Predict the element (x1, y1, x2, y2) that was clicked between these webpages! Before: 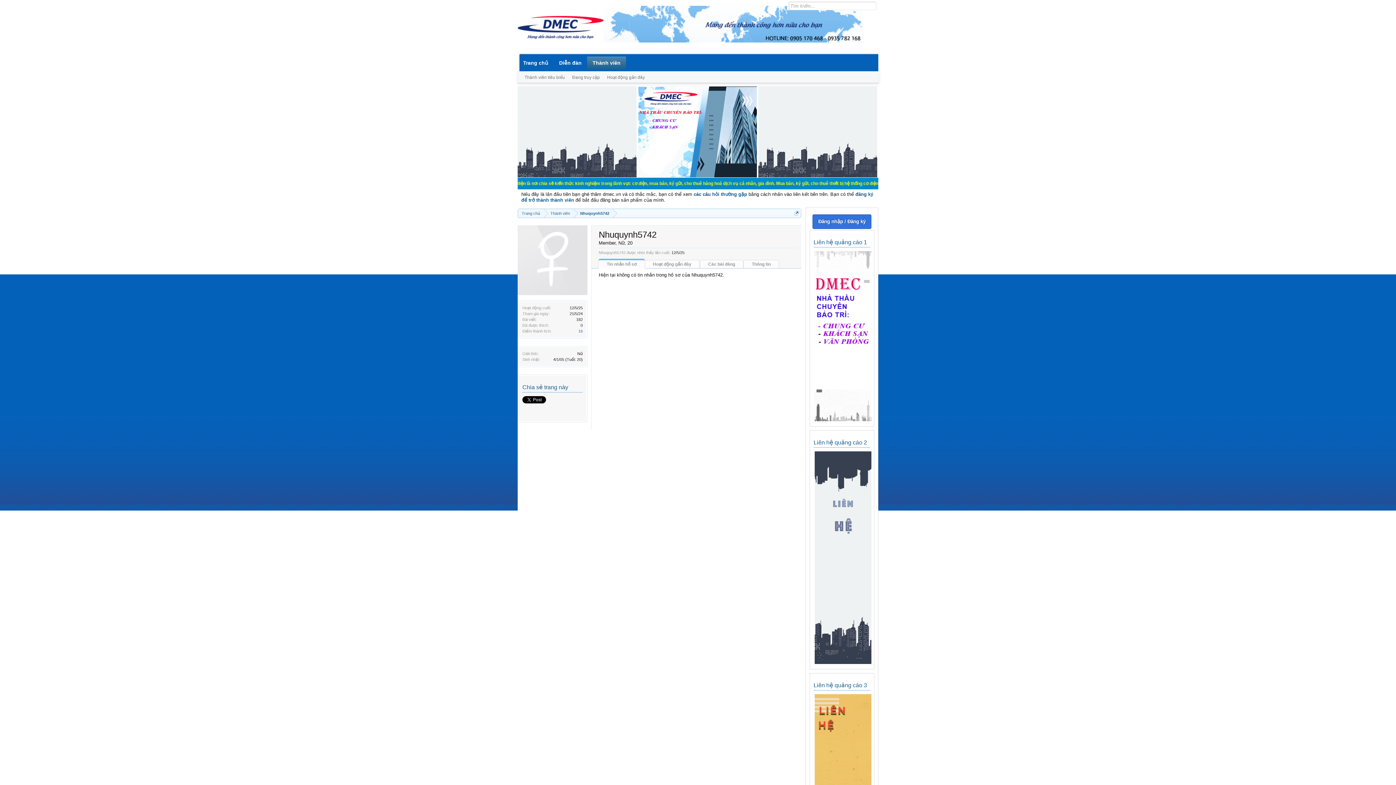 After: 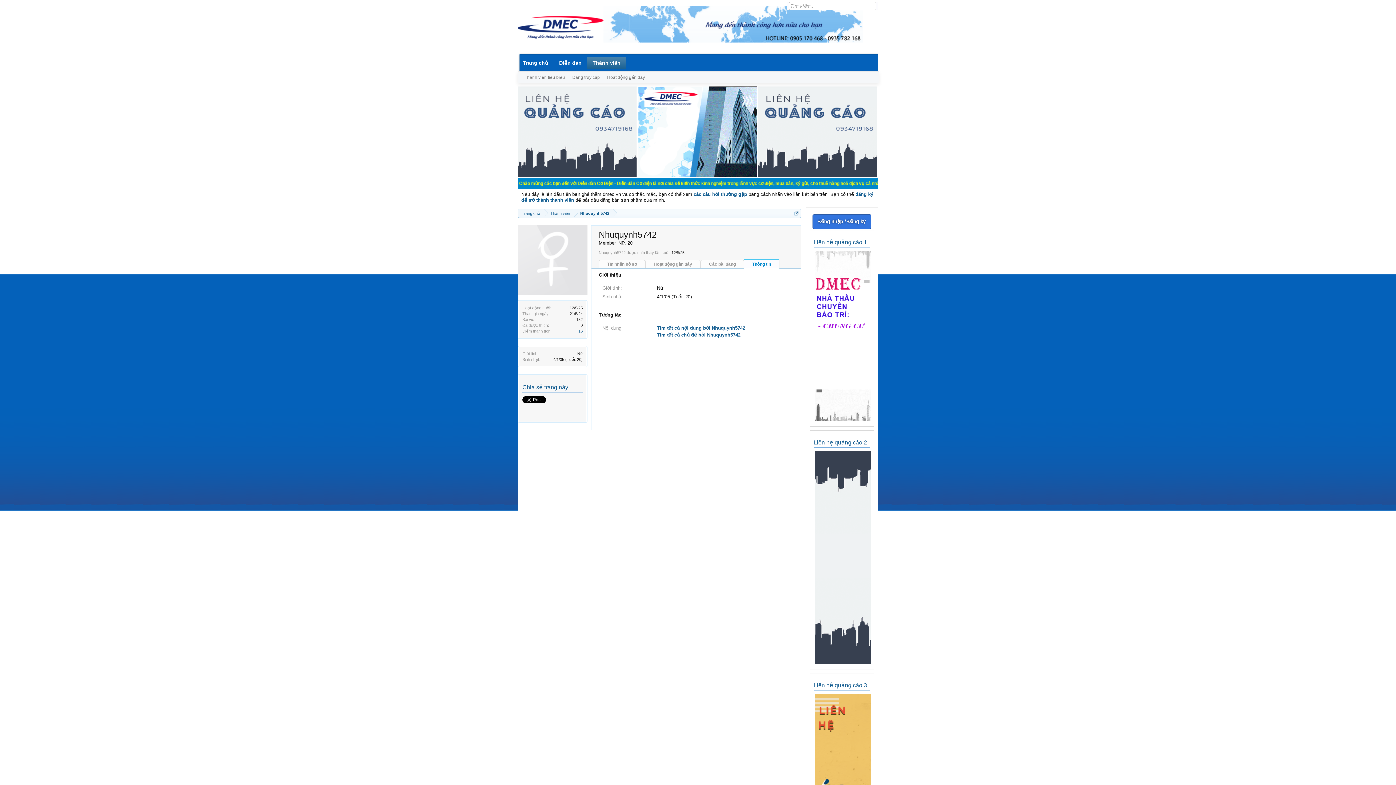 Action: label: Thông tin bbox: (743, 260, 779, 268)